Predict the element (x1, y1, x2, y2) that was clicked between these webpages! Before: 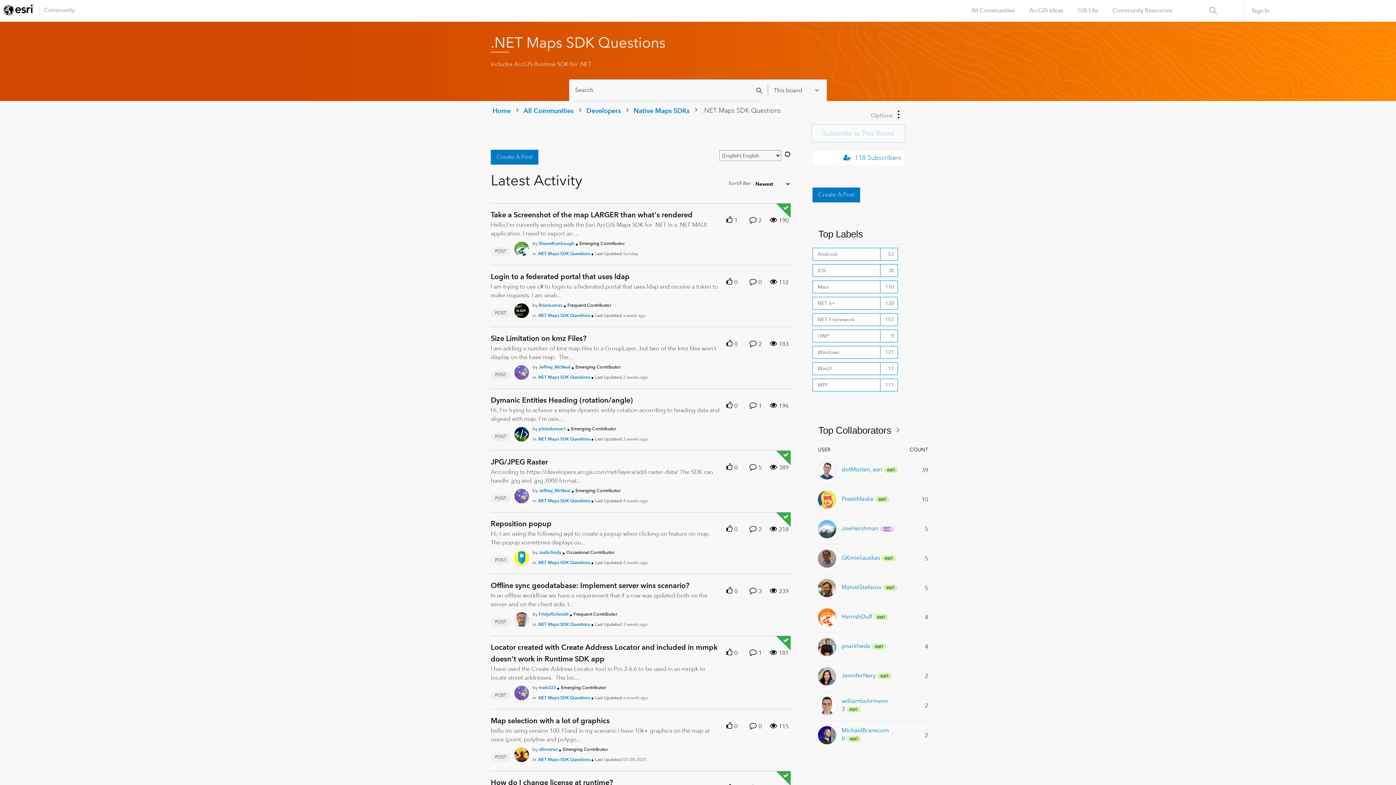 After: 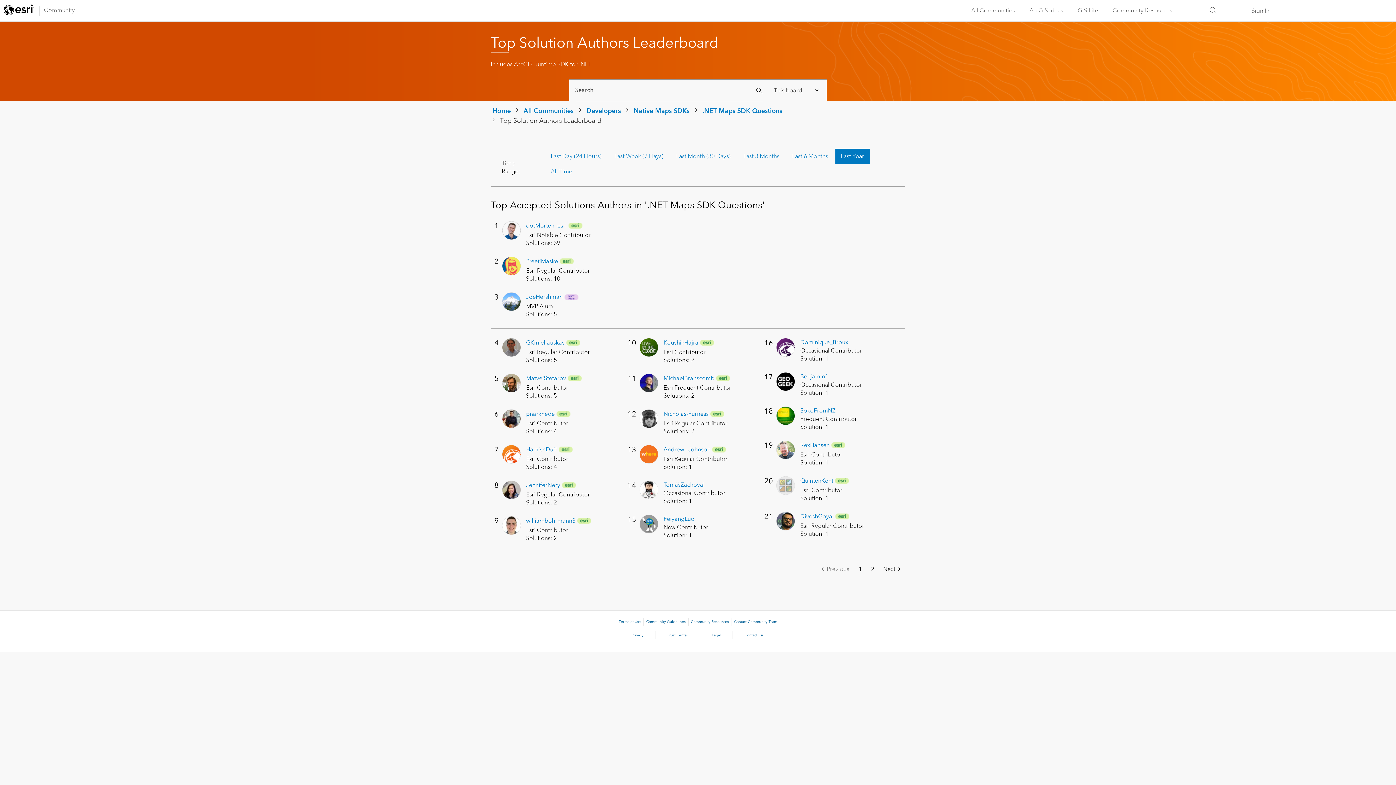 Action: bbox: (812, 420, 905, 439) label: View All ≫